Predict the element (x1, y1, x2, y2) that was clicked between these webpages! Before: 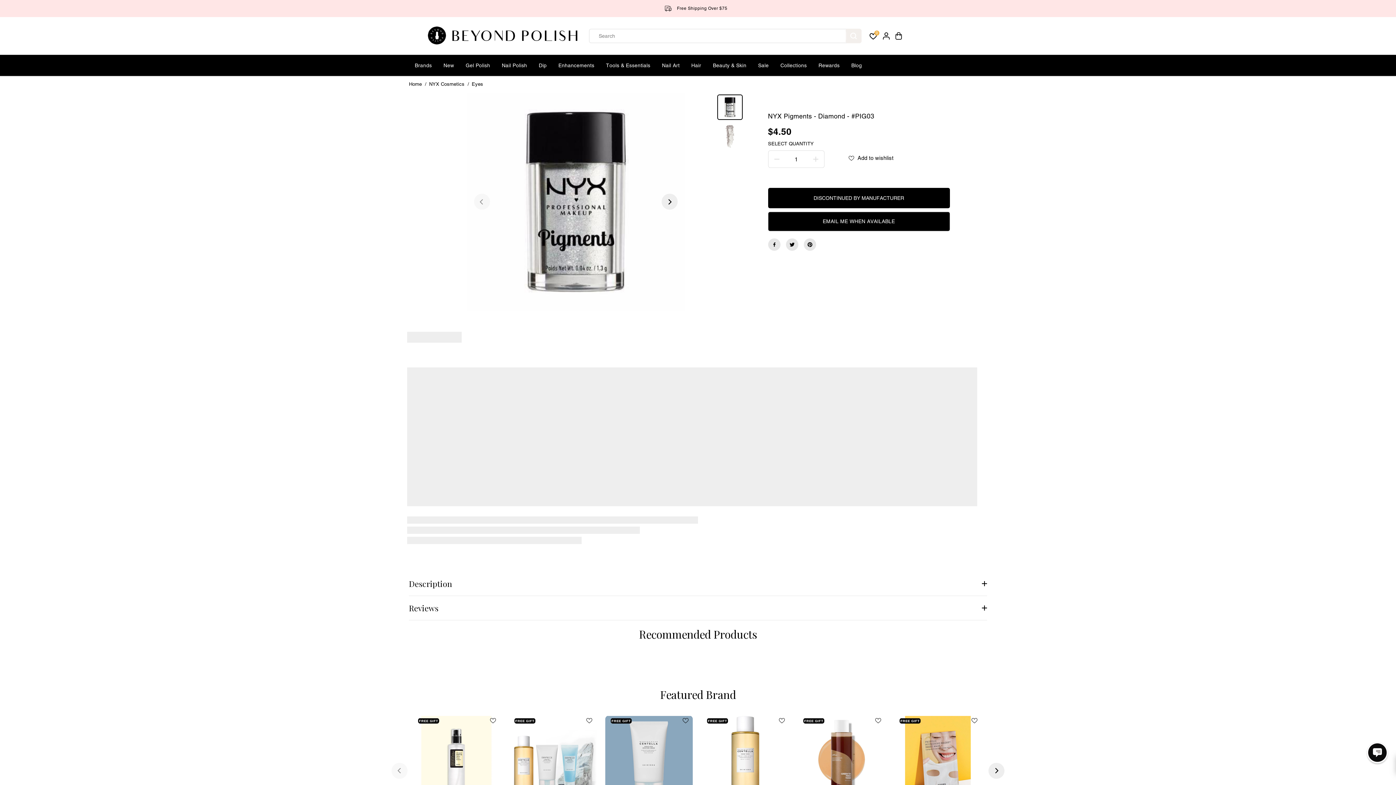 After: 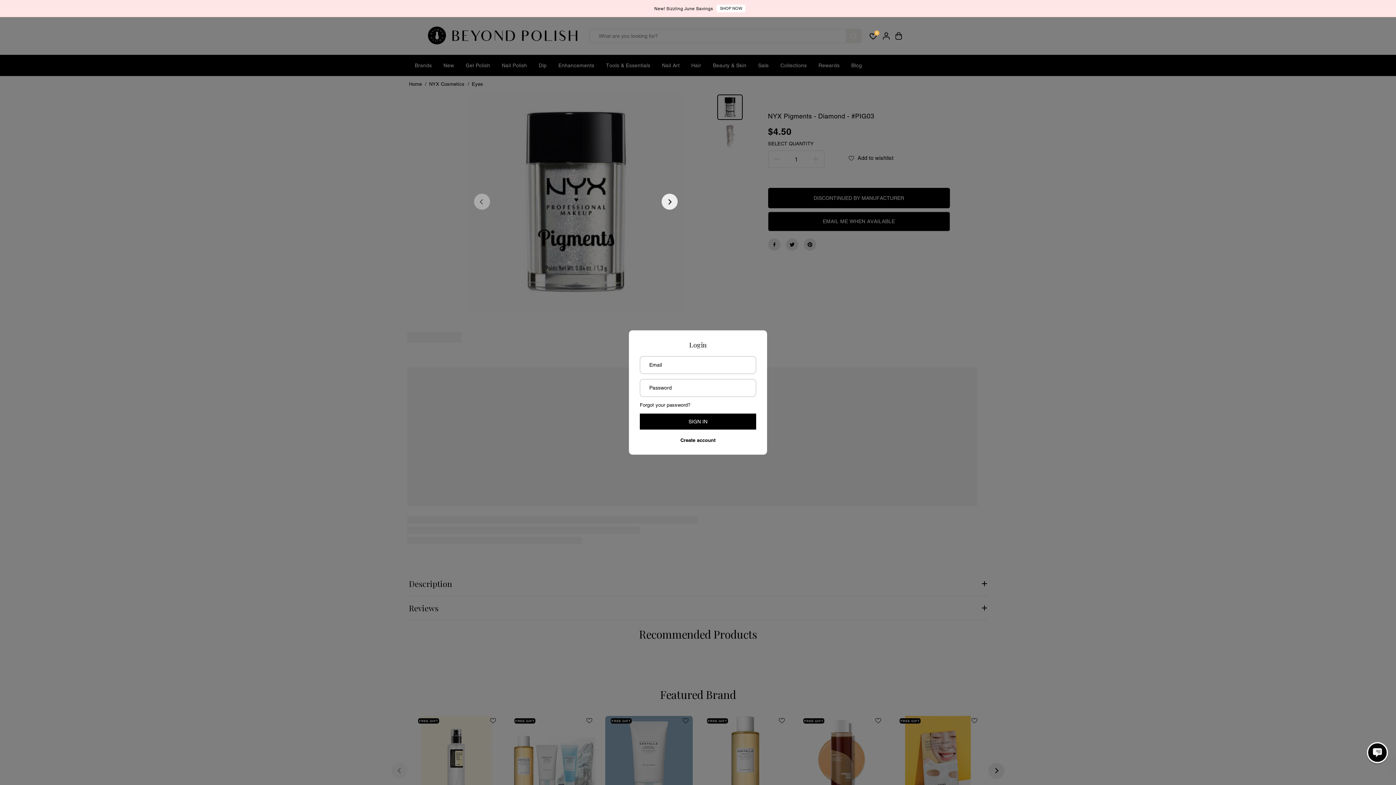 Action: bbox: (880, 28, 892, 44)